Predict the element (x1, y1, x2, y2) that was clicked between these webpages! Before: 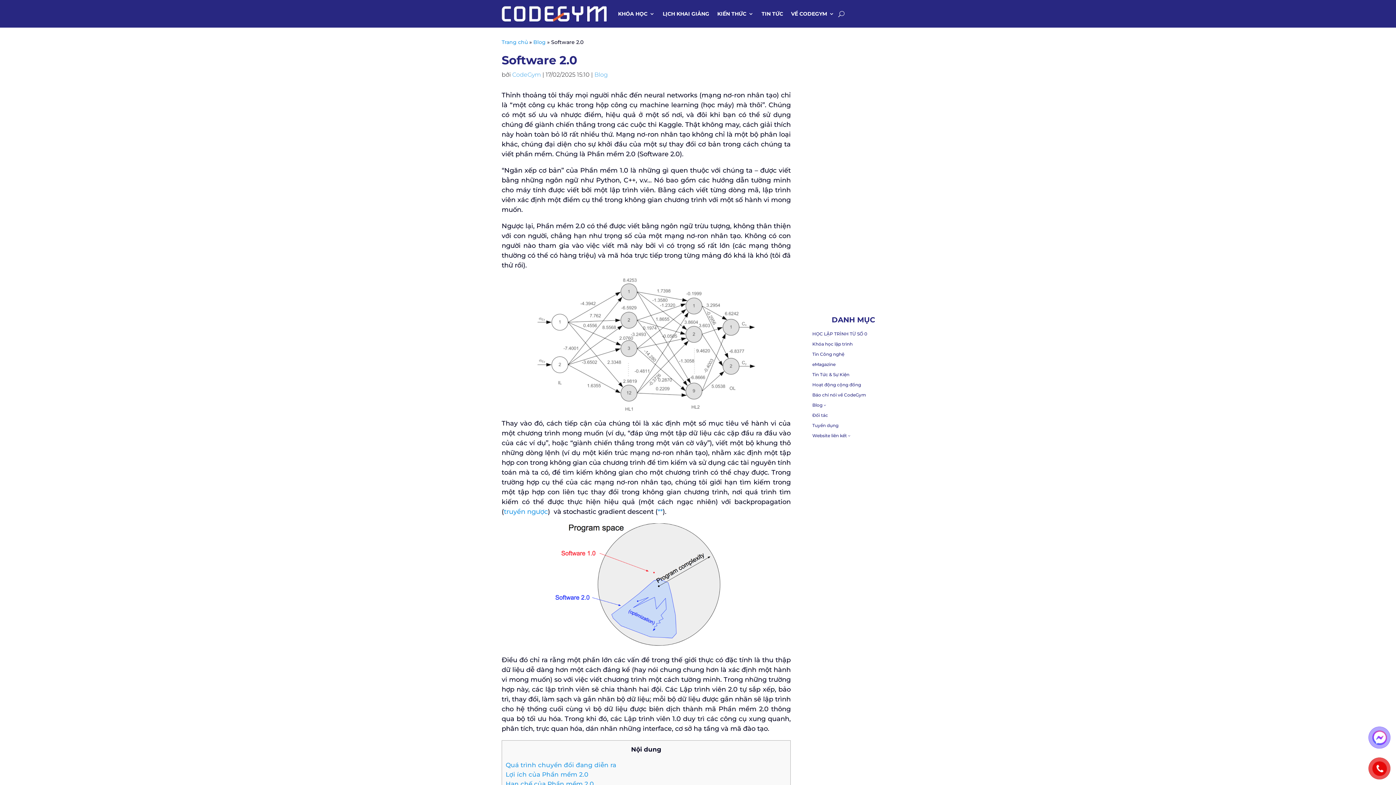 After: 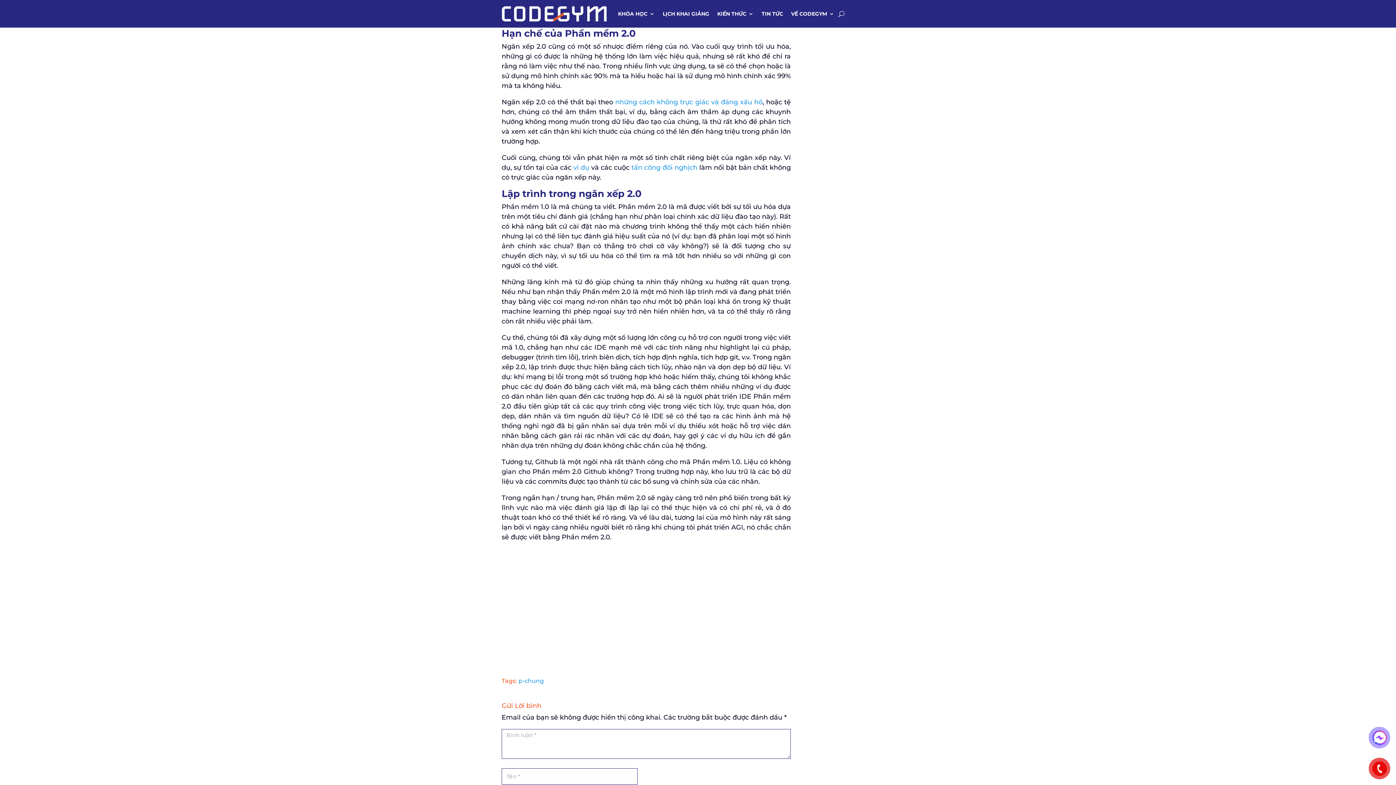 Action: bbox: (505, 780, 593, 787) label: Hạn chế của Phần mềm 2.0